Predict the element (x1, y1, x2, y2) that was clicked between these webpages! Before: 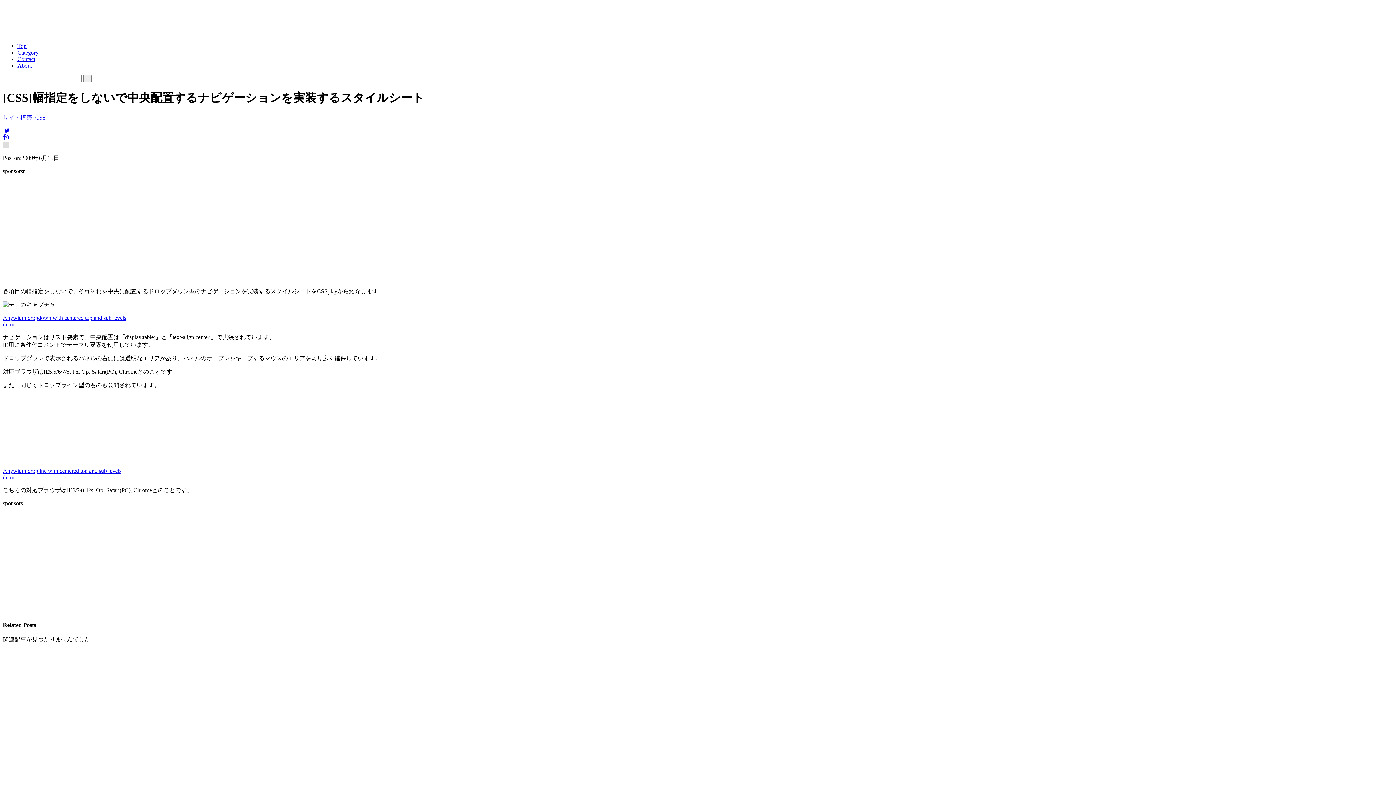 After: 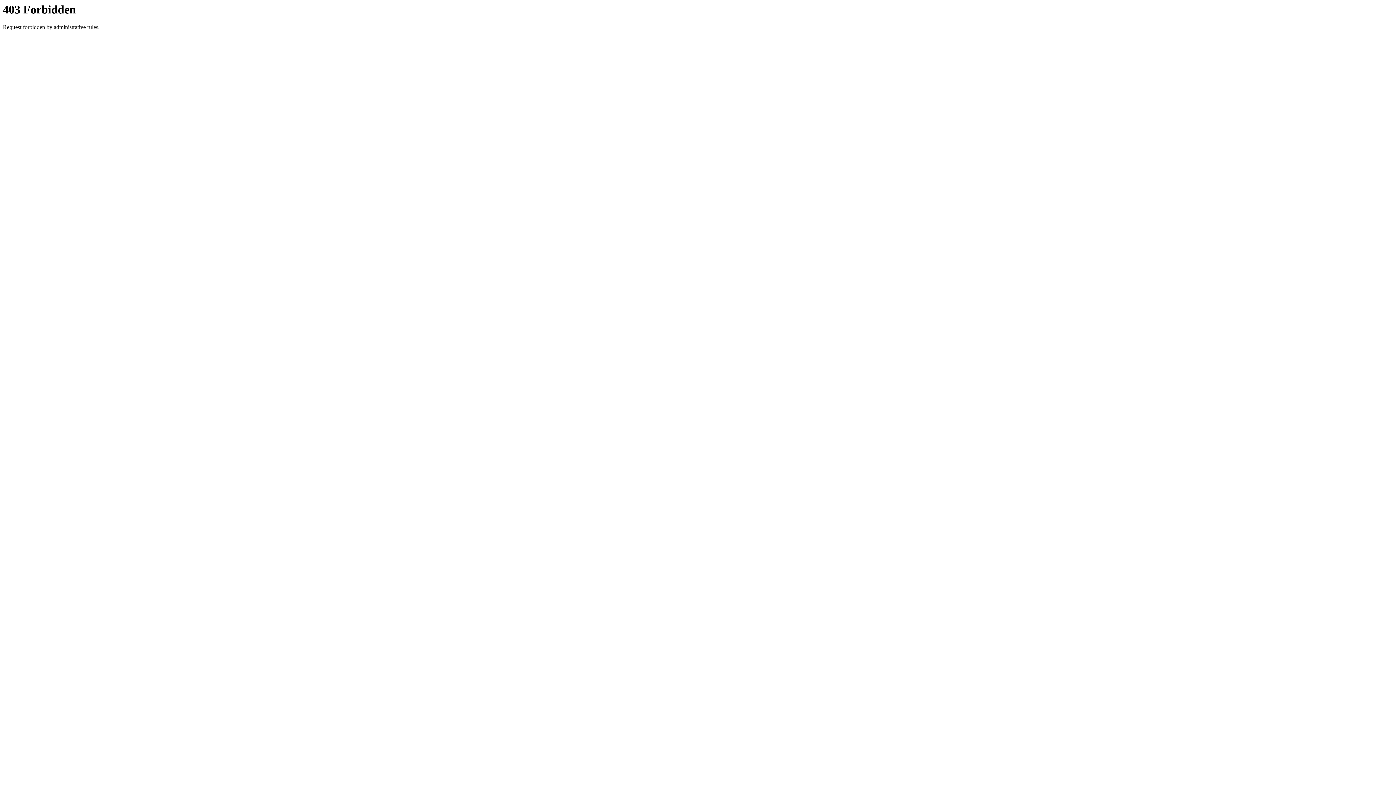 Action: bbox: (2, 321, 15, 327) label: demo